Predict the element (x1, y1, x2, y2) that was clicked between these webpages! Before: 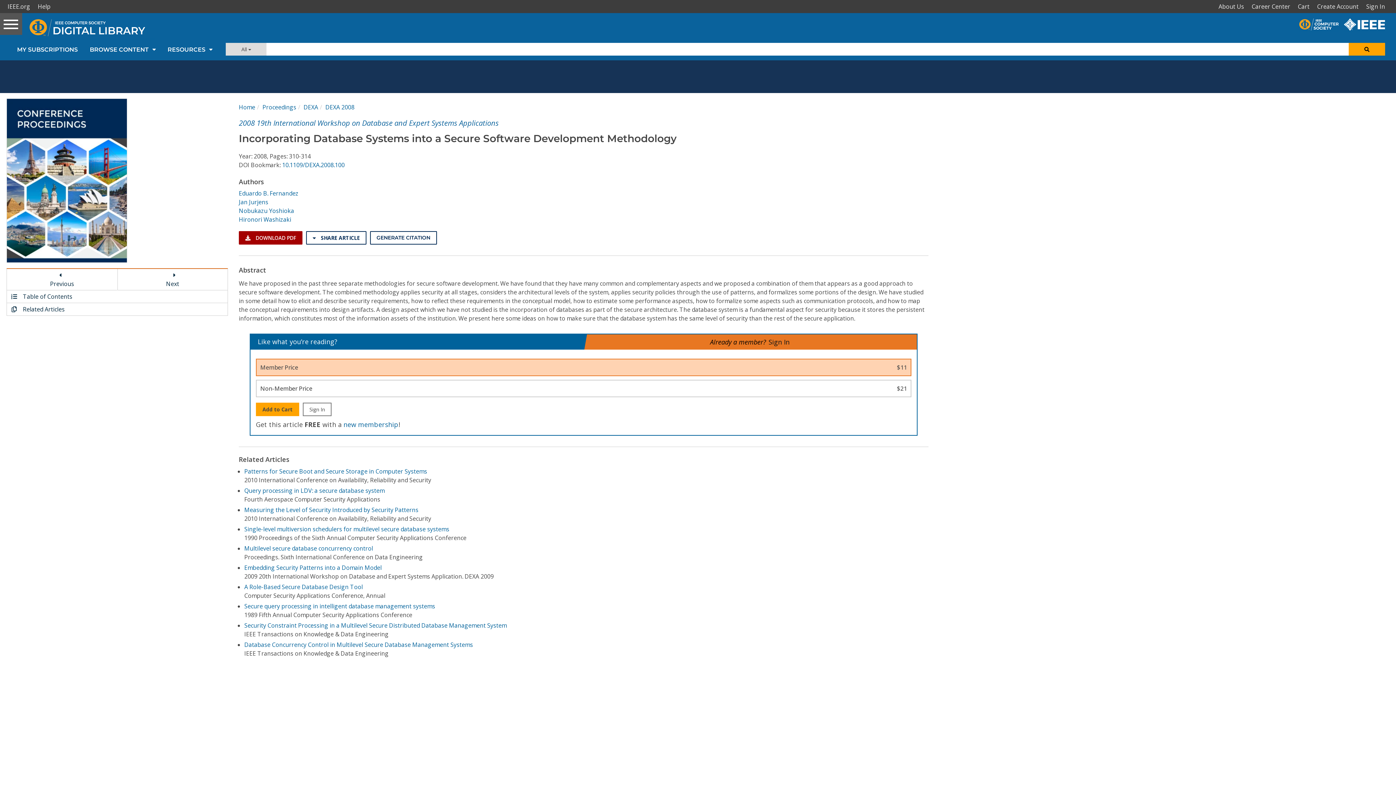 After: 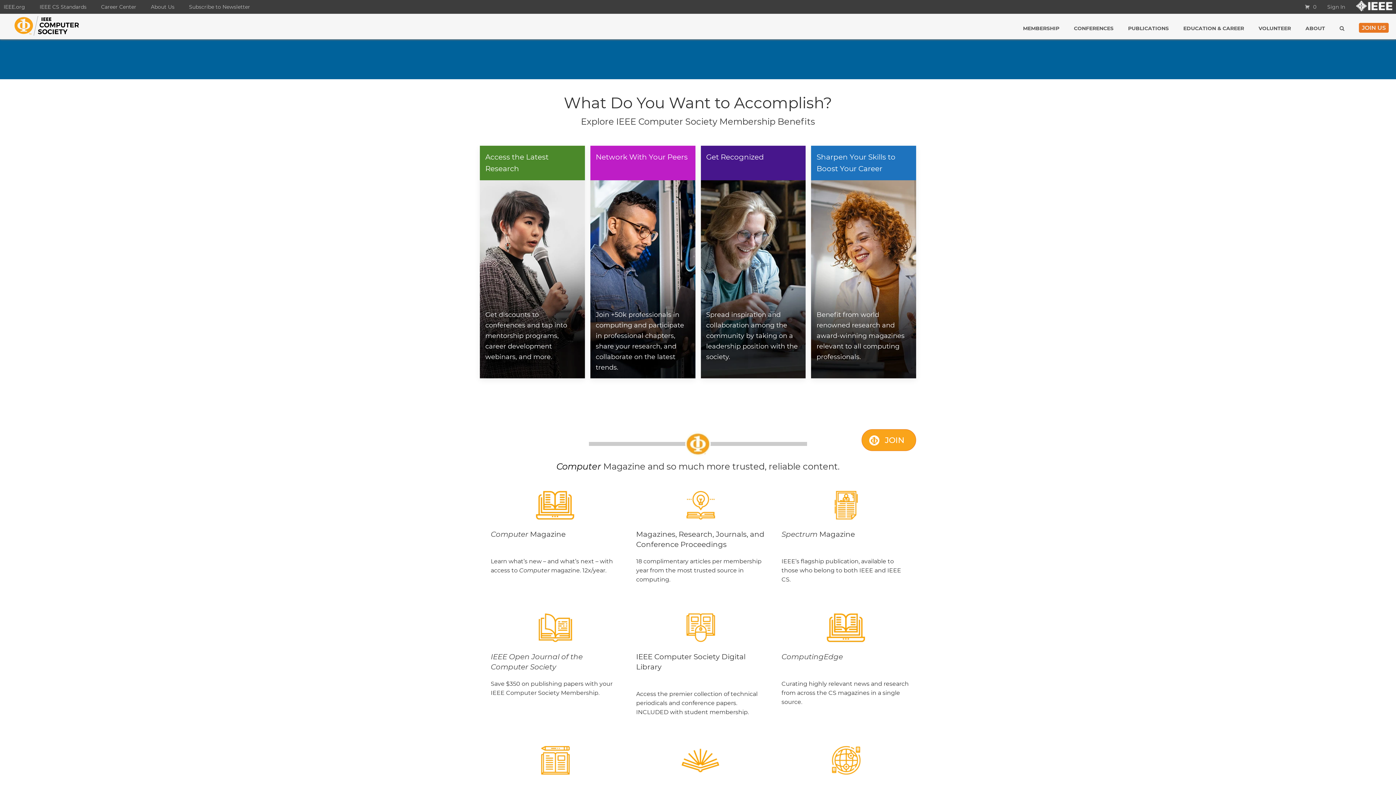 Action: bbox: (343, 420, 398, 429) label: new membership